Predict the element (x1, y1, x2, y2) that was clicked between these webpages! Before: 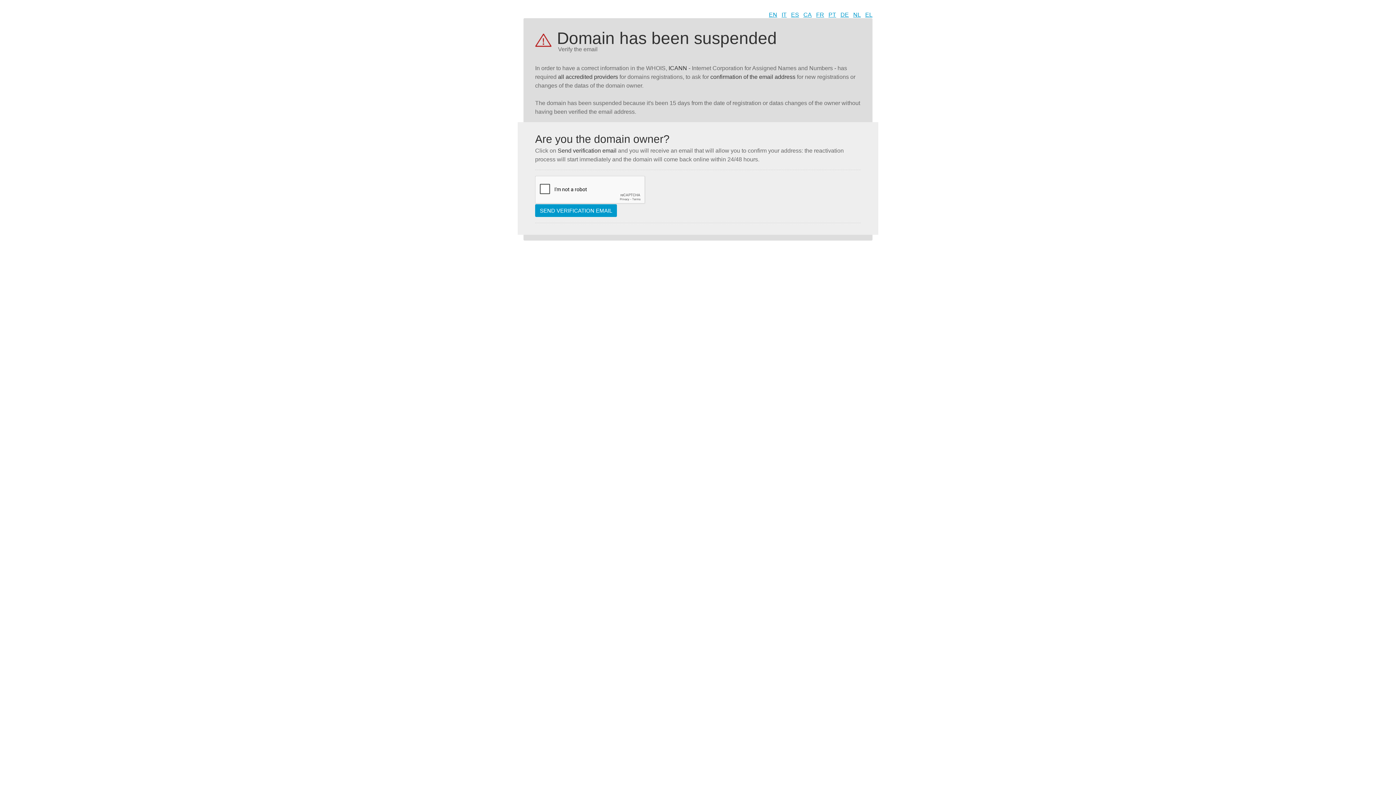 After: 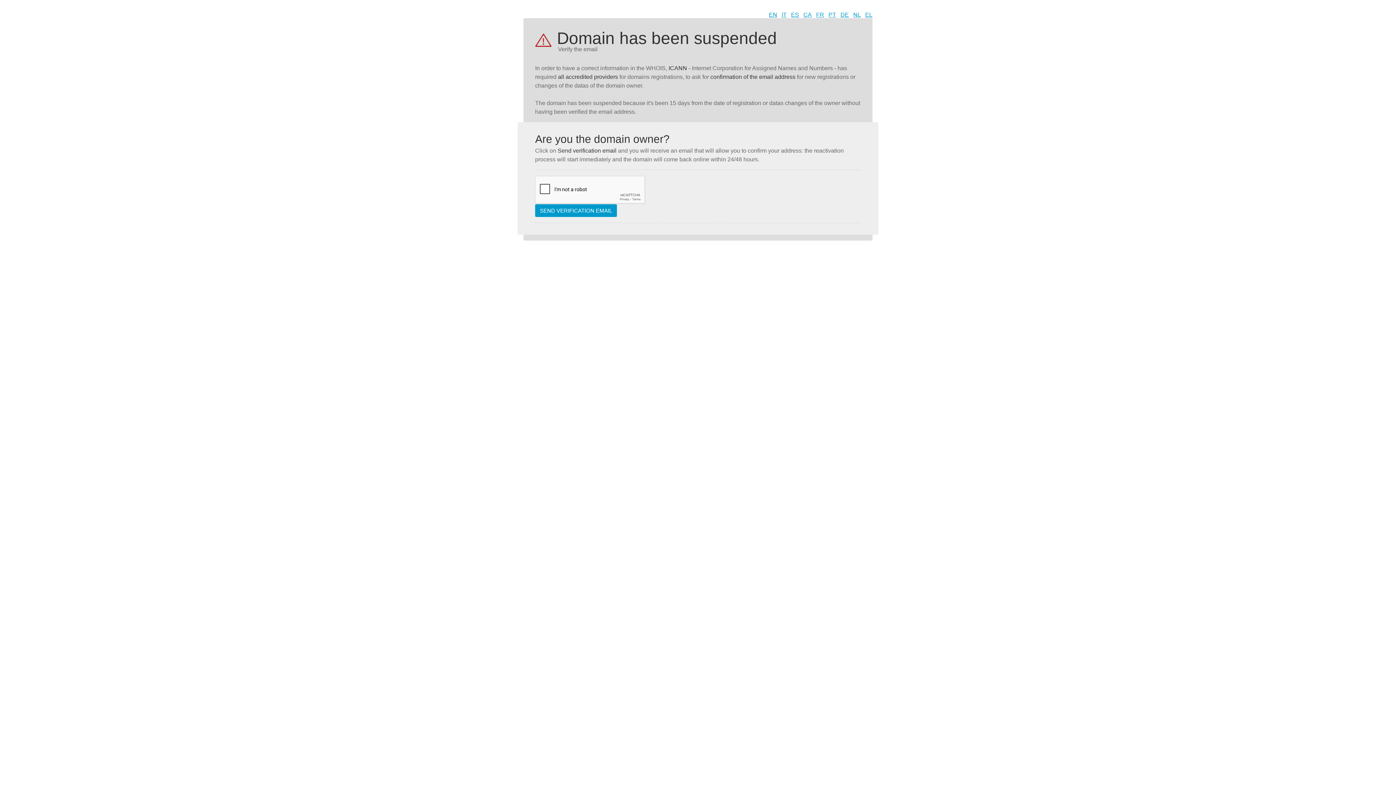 Action: bbox: (769, 11, 777, 17) label: EN